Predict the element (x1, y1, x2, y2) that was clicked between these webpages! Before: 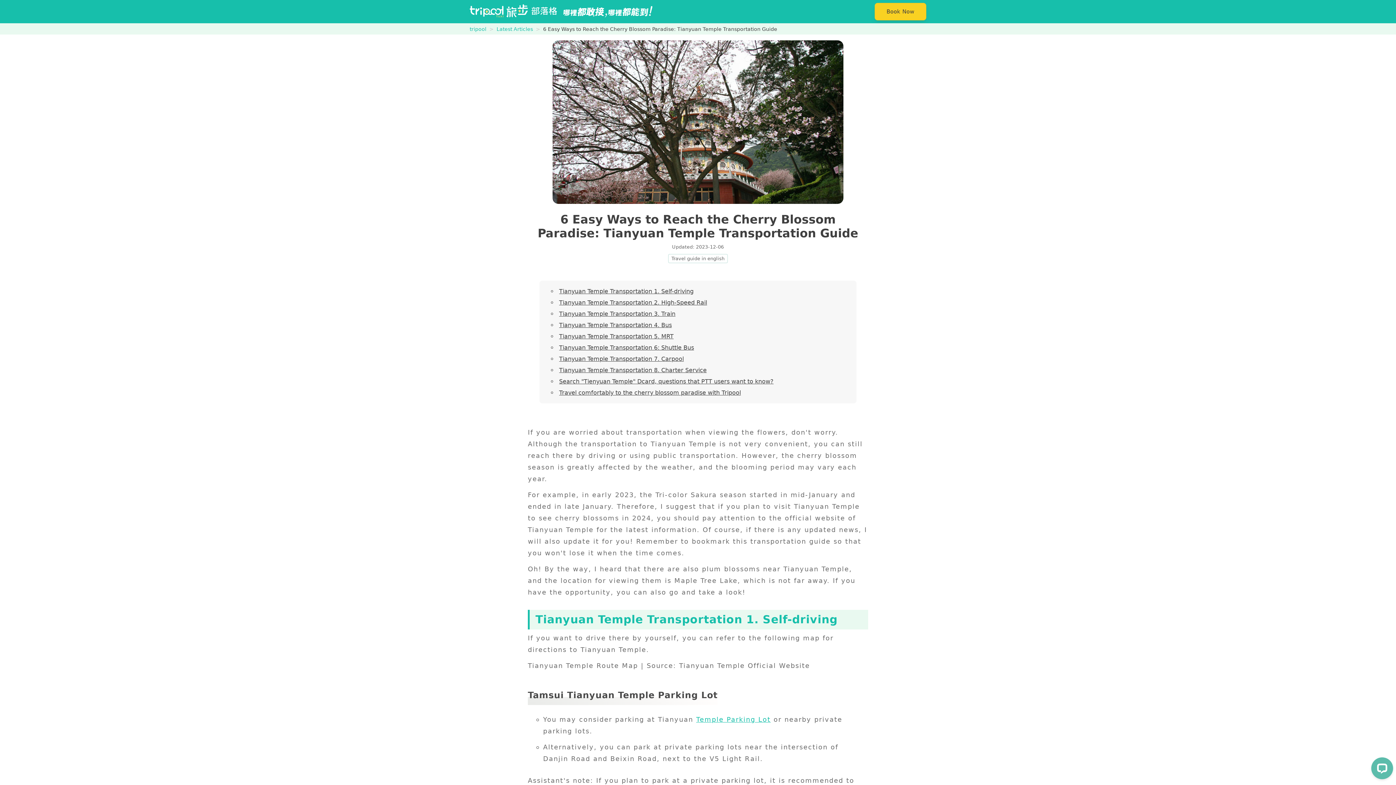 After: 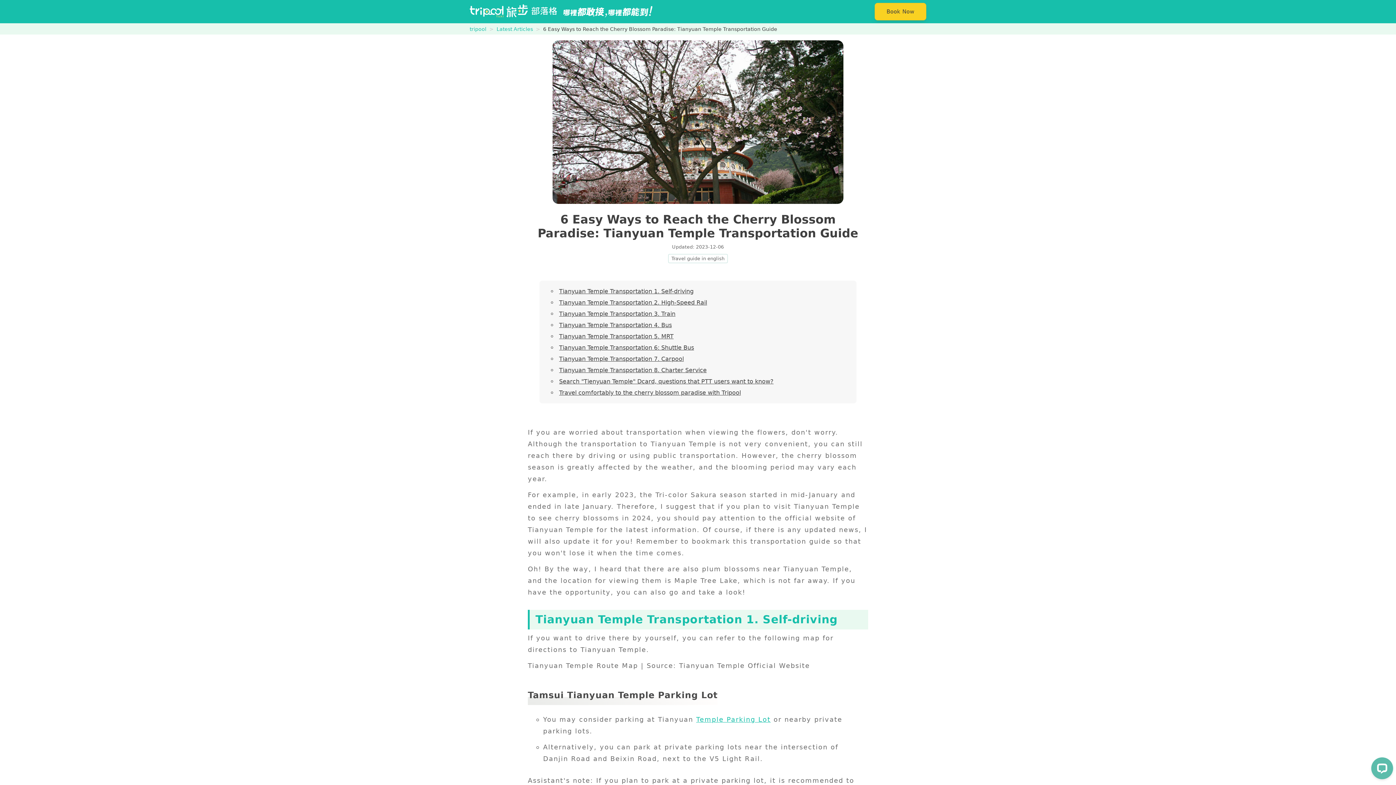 Action: label: Temple Parking Lot bbox: (696, 716, 770, 723)